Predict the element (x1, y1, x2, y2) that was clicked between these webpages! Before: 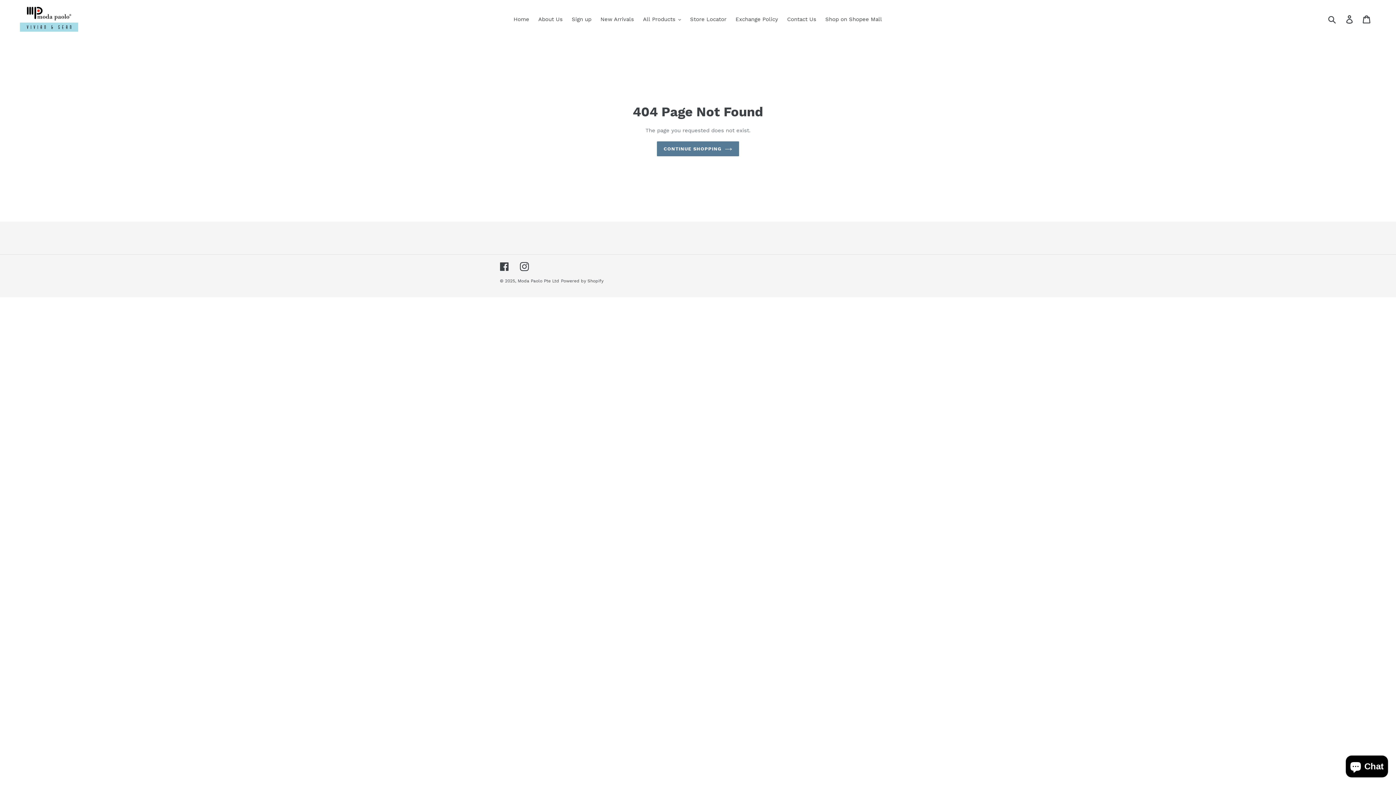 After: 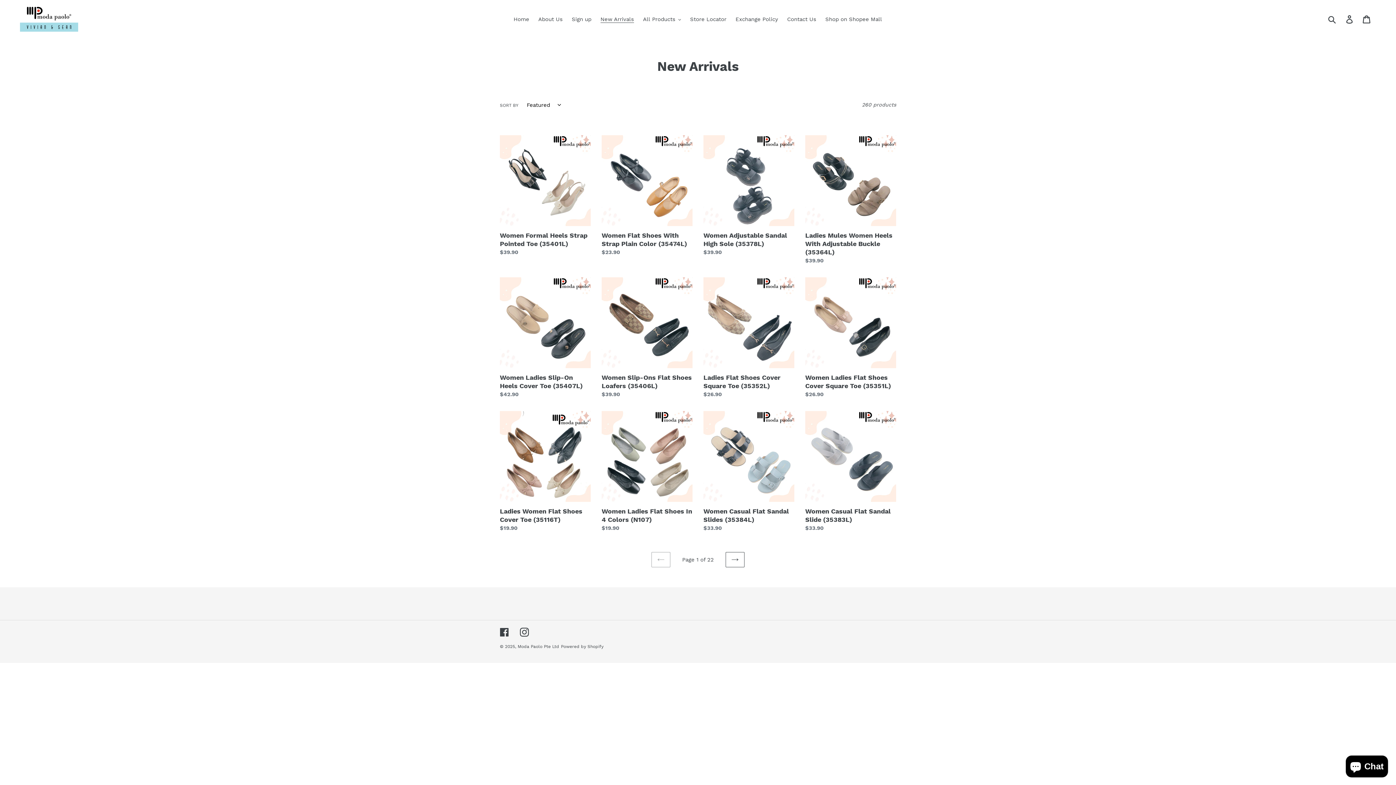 Action: bbox: (597, 14, 637, 24) label: New Arrivals